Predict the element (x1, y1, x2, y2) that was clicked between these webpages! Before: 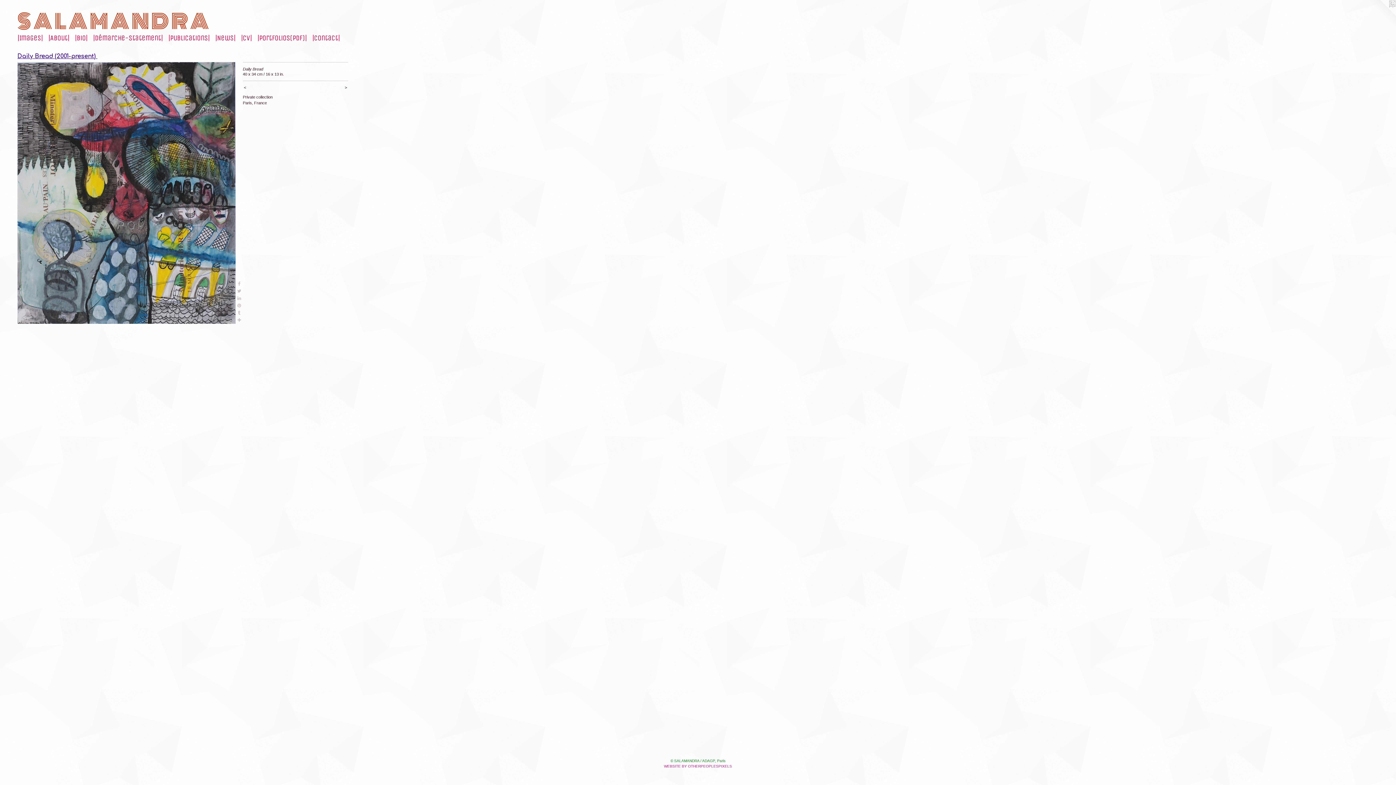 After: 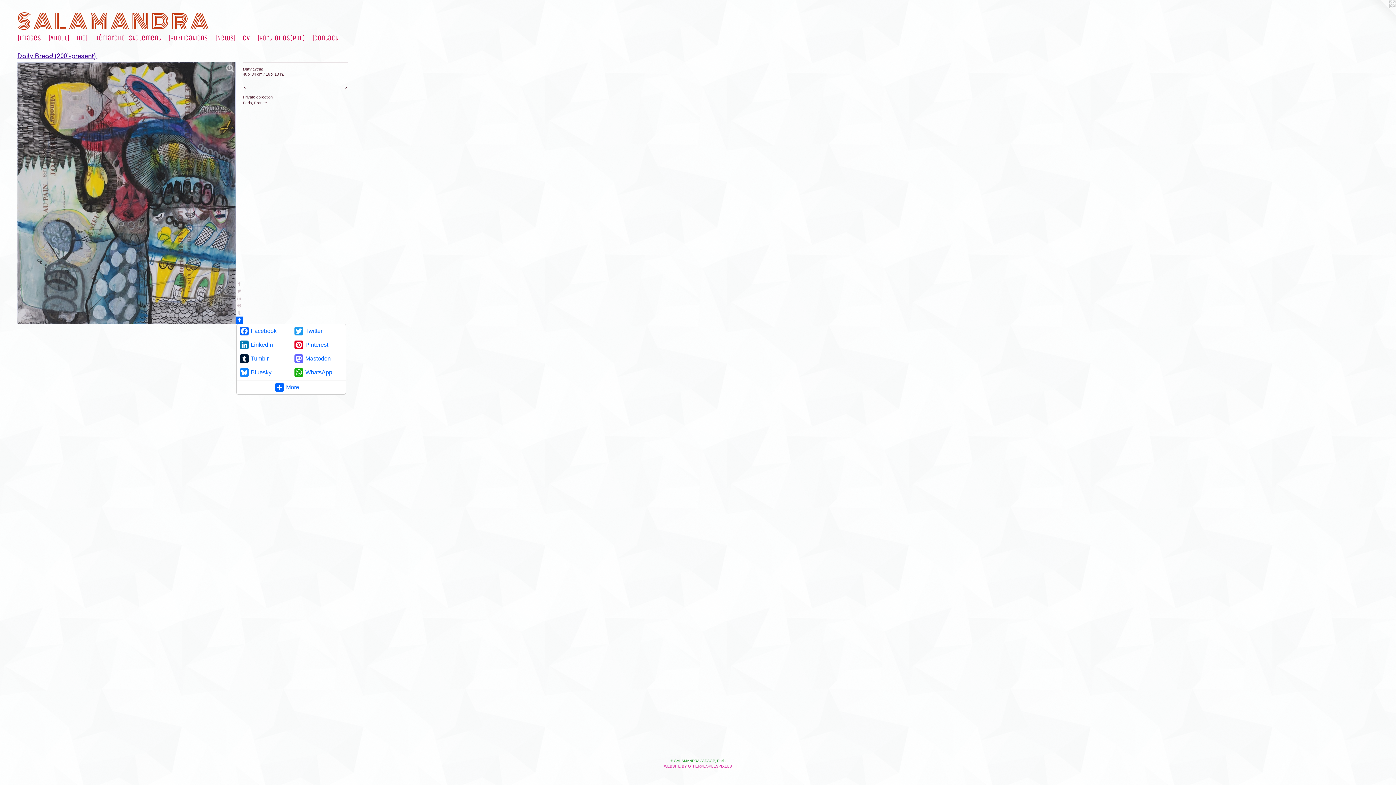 Action: bbox: (235, 316, 242, 324)